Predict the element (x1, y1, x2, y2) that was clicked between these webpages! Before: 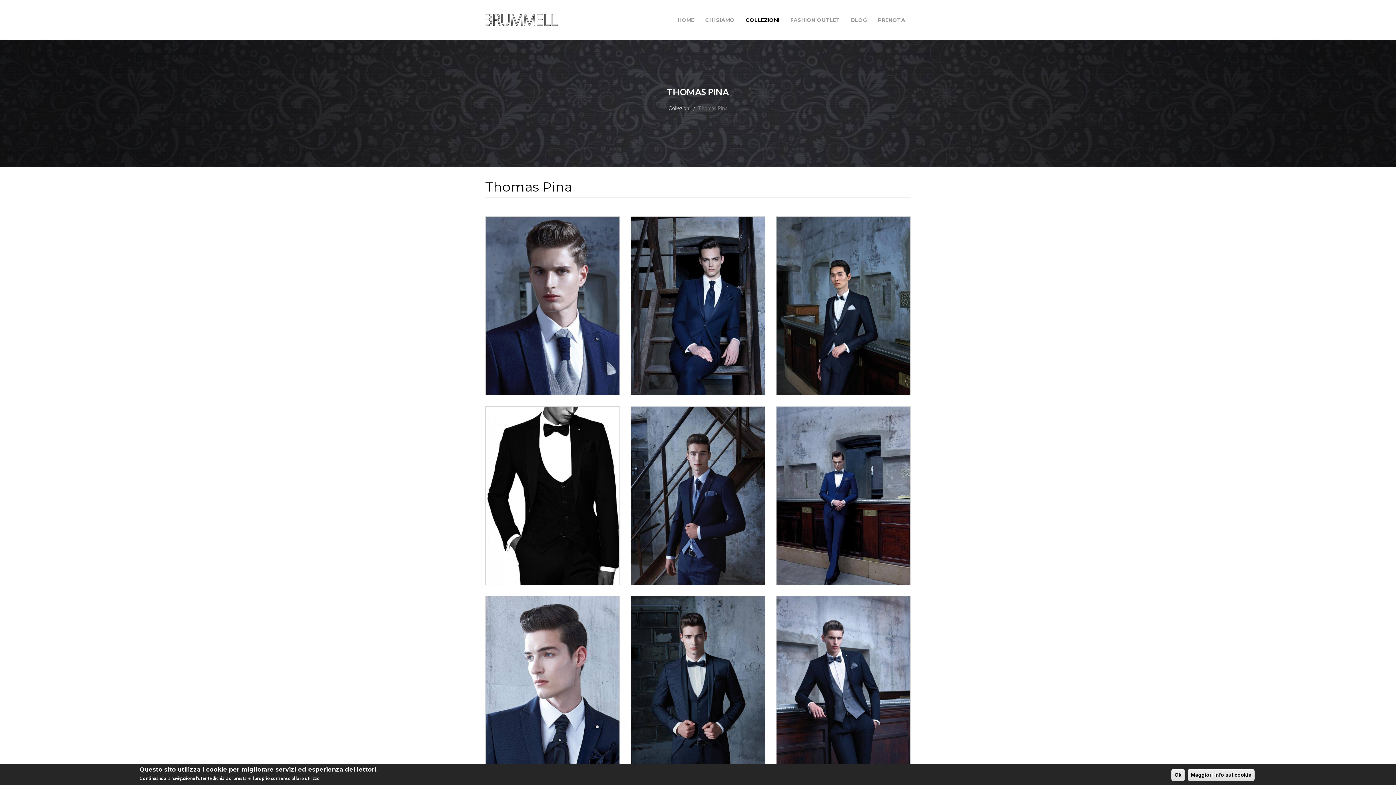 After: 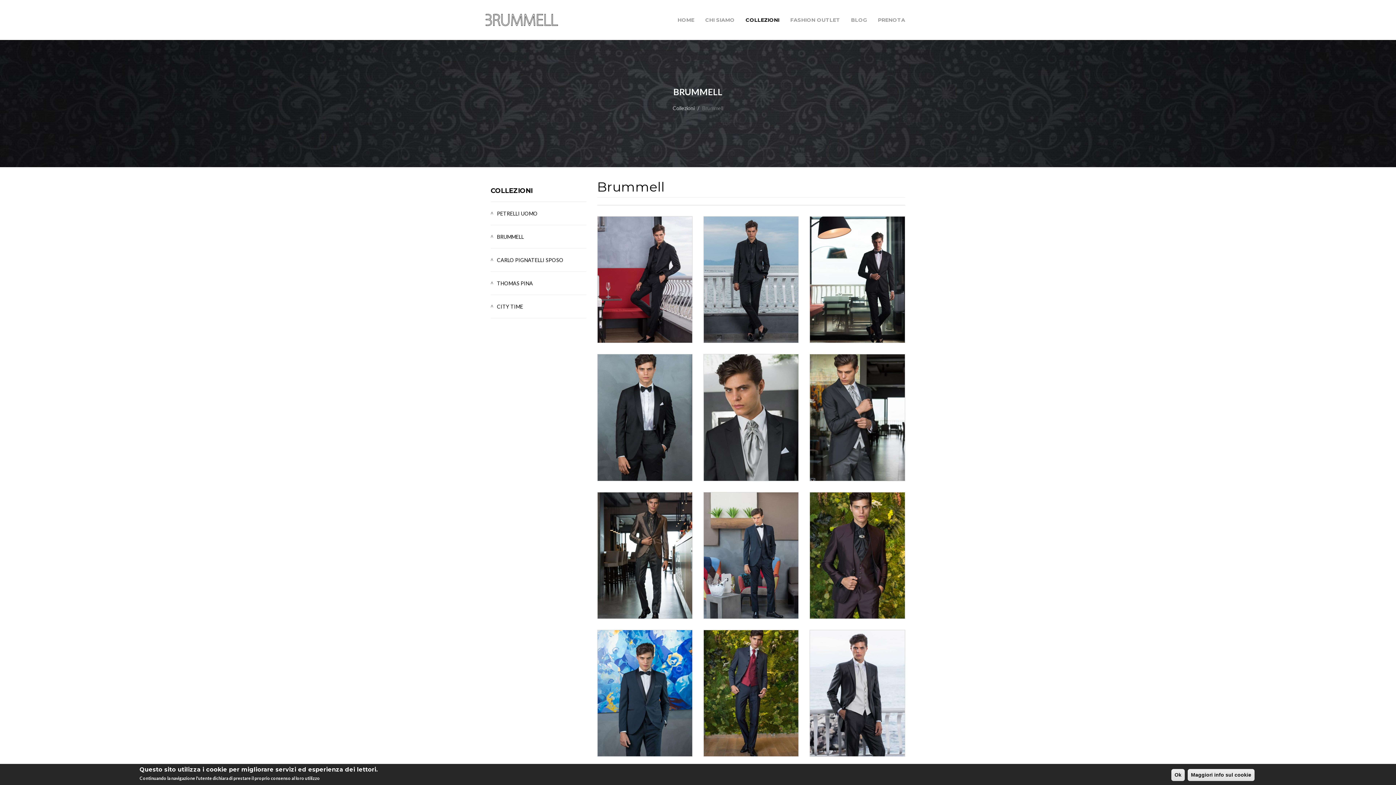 Action: label: Brummell bbox: (744, 46, 827, 57)